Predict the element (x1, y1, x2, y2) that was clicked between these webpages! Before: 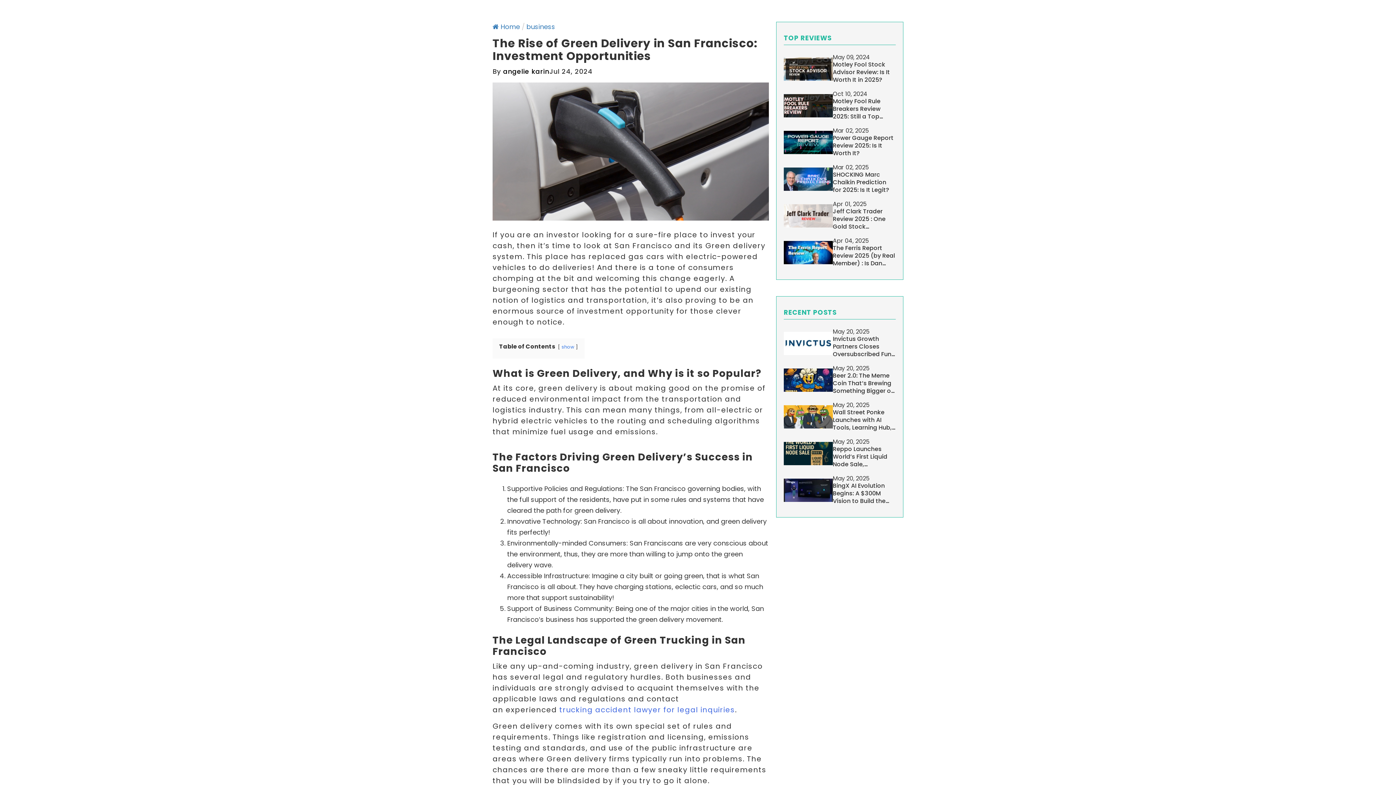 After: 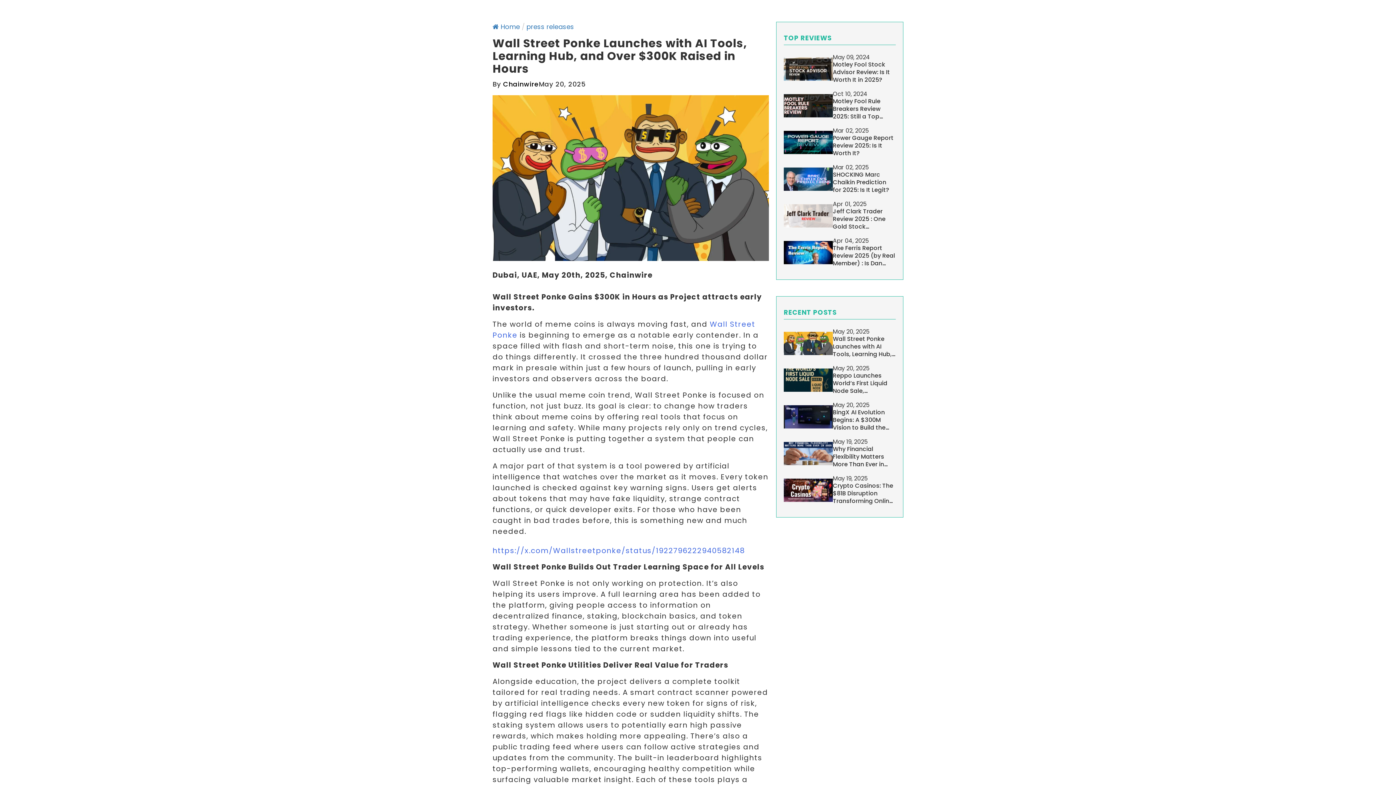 Action: bbox: (784, 405, 833, 428)